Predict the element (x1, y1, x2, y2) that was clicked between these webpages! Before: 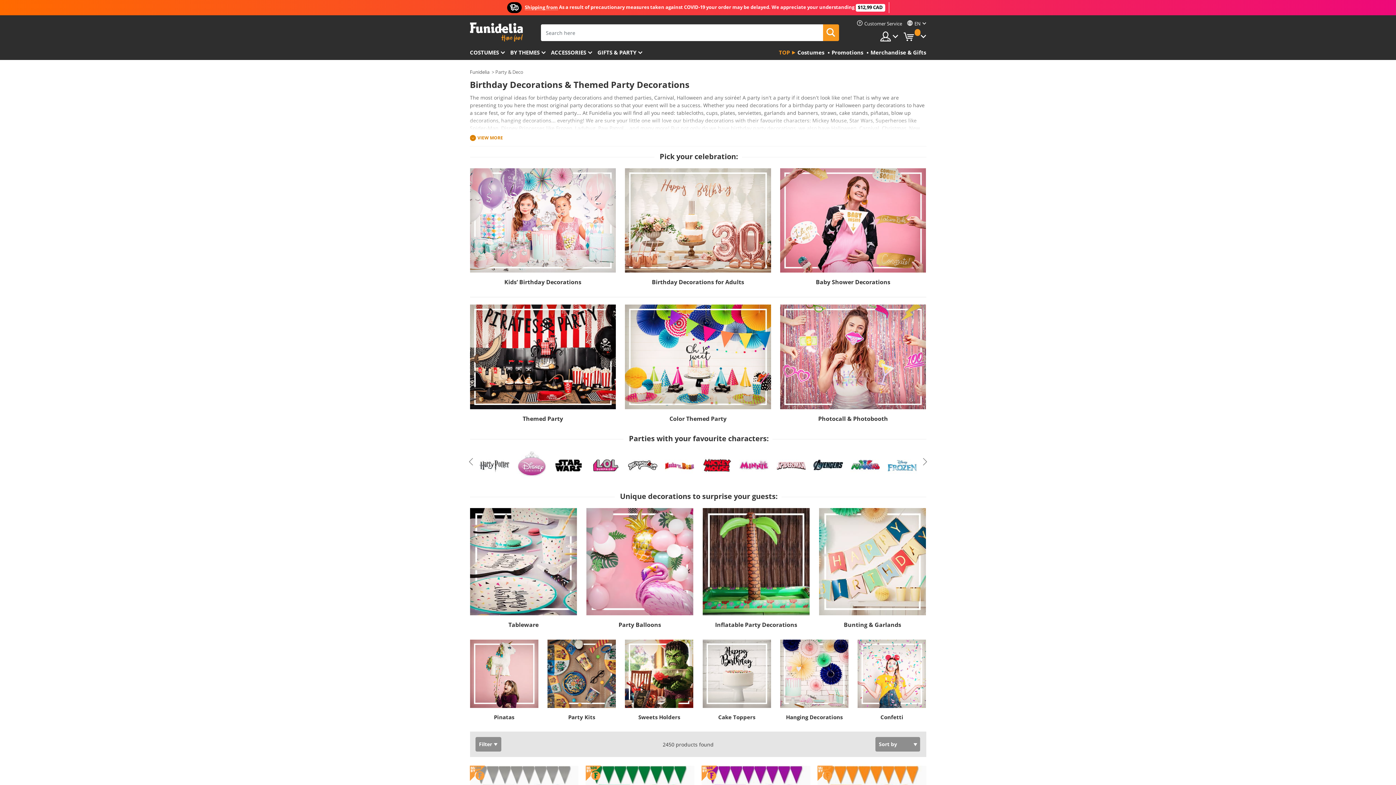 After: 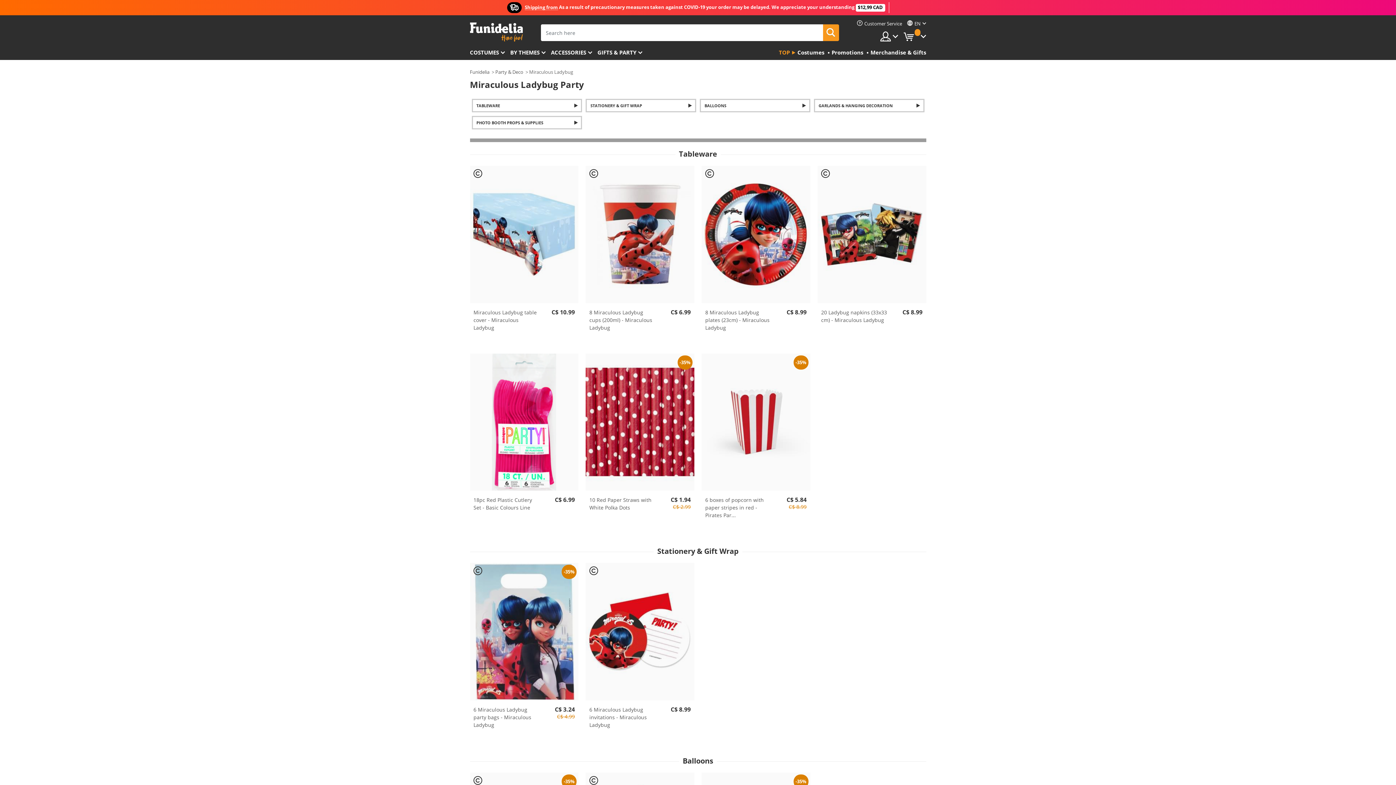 Action: bbox: (627, 450, 657, 480)